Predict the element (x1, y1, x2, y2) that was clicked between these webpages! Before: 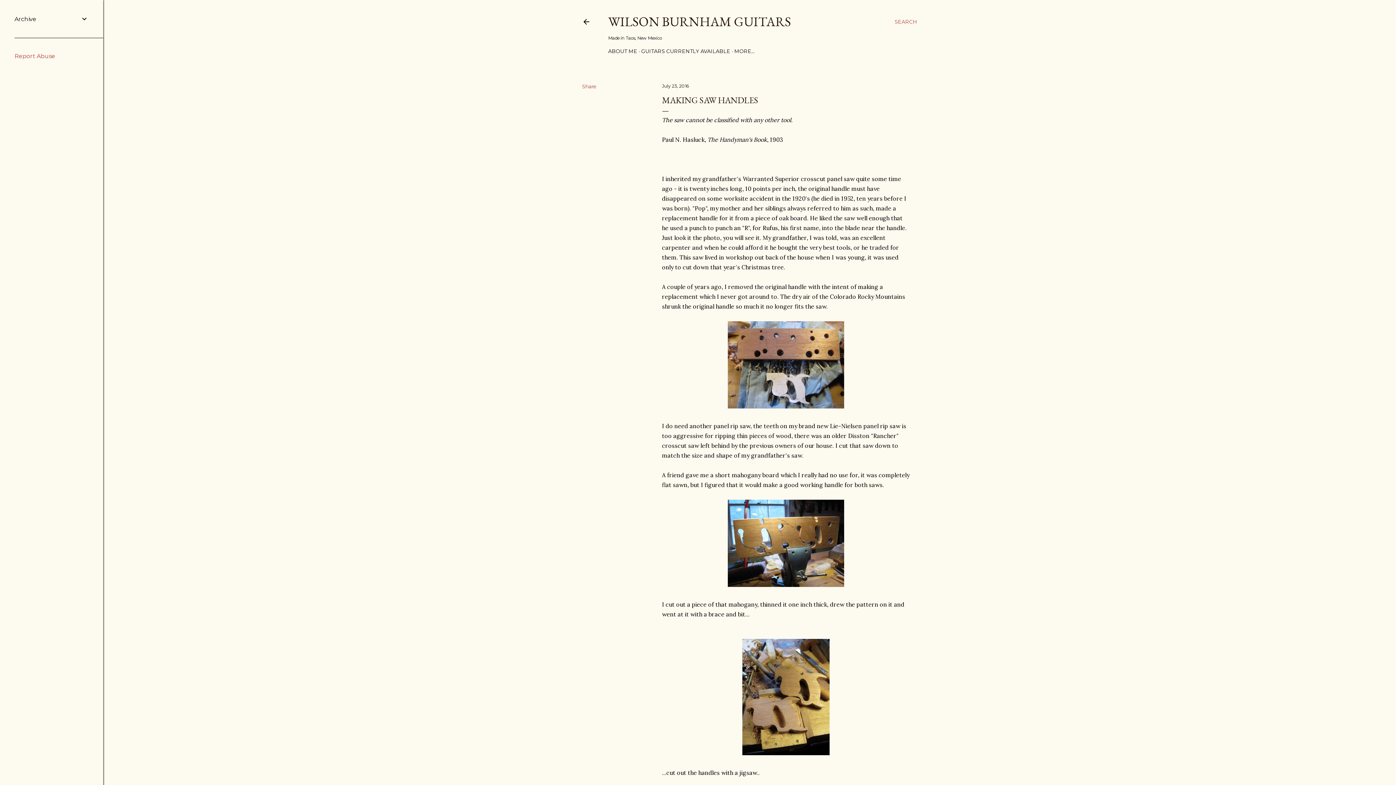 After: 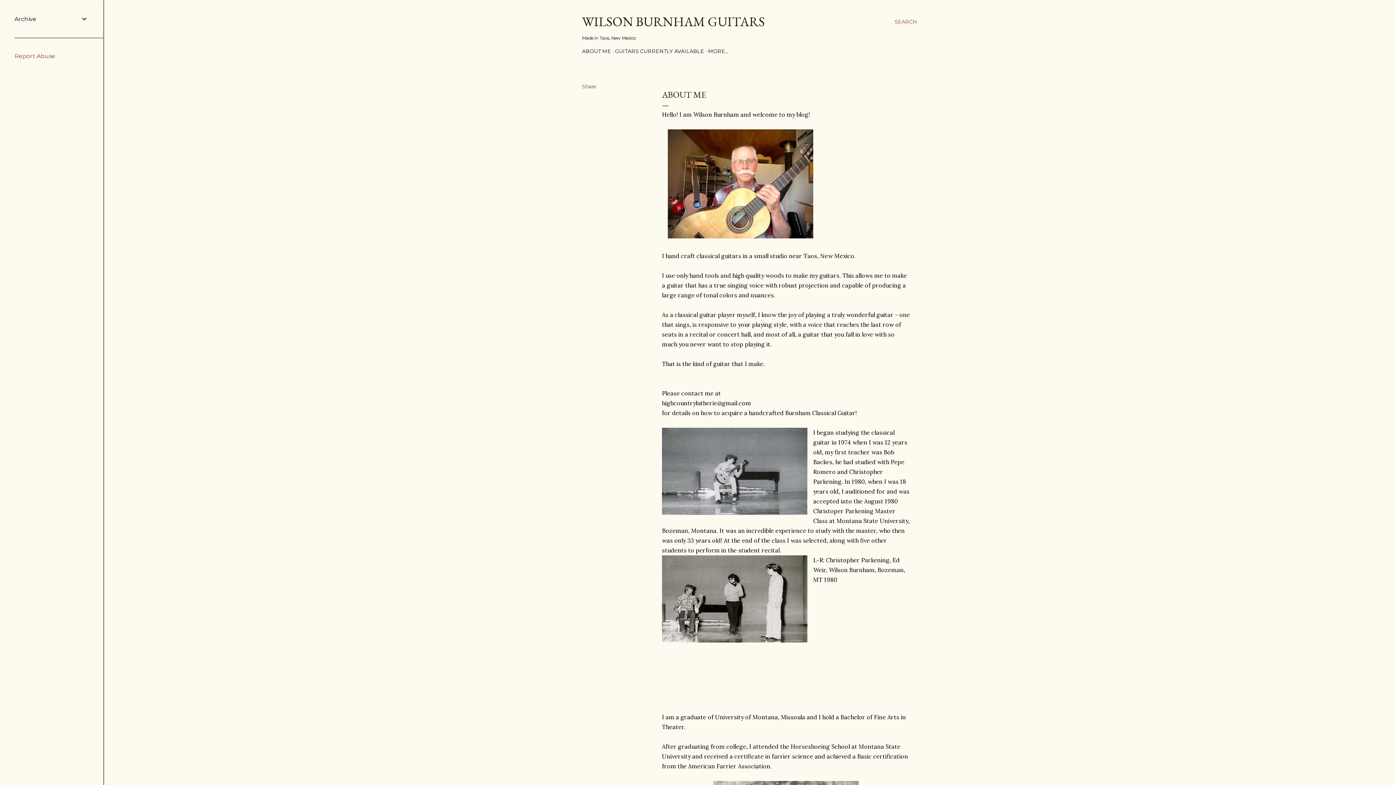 Action: bbox: (608, 48, 637, 54) label: ABOUT ME